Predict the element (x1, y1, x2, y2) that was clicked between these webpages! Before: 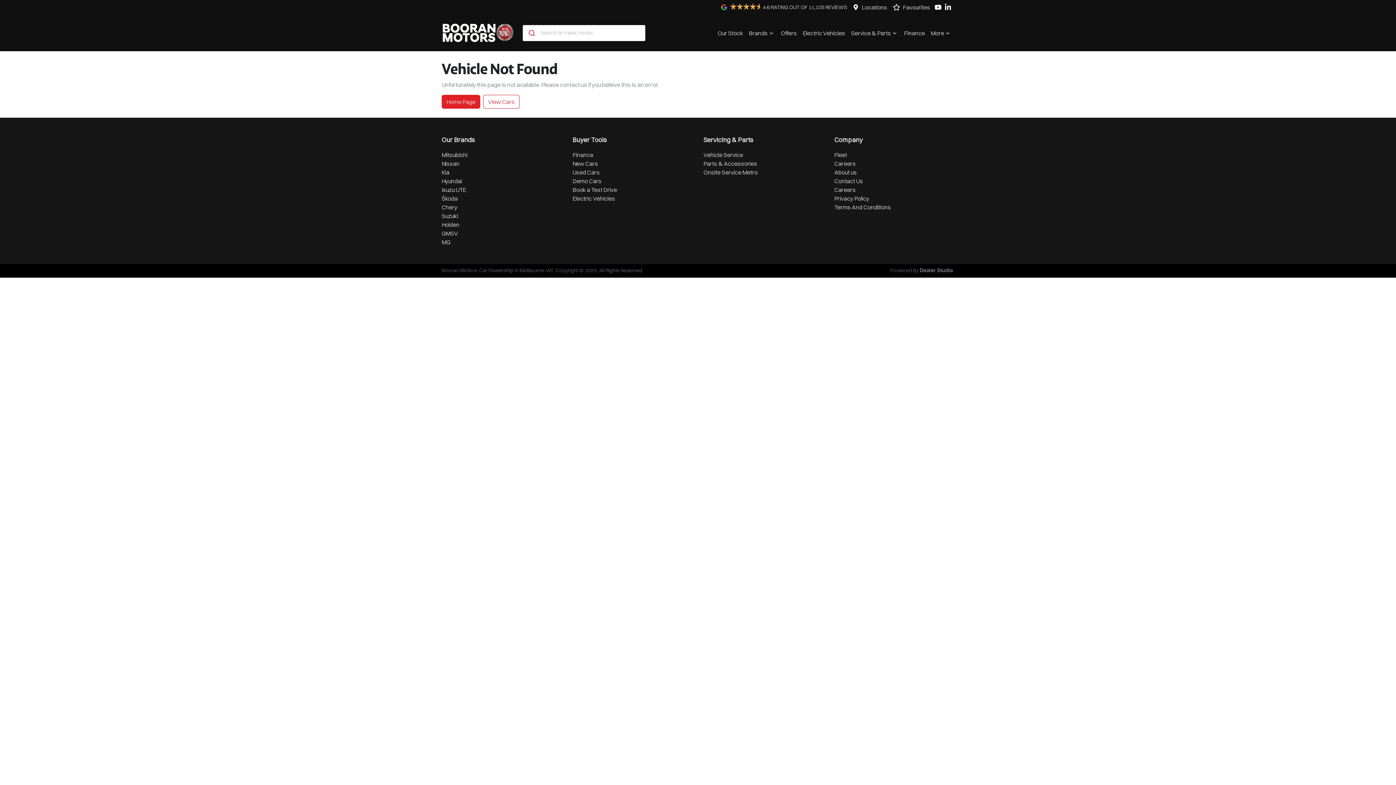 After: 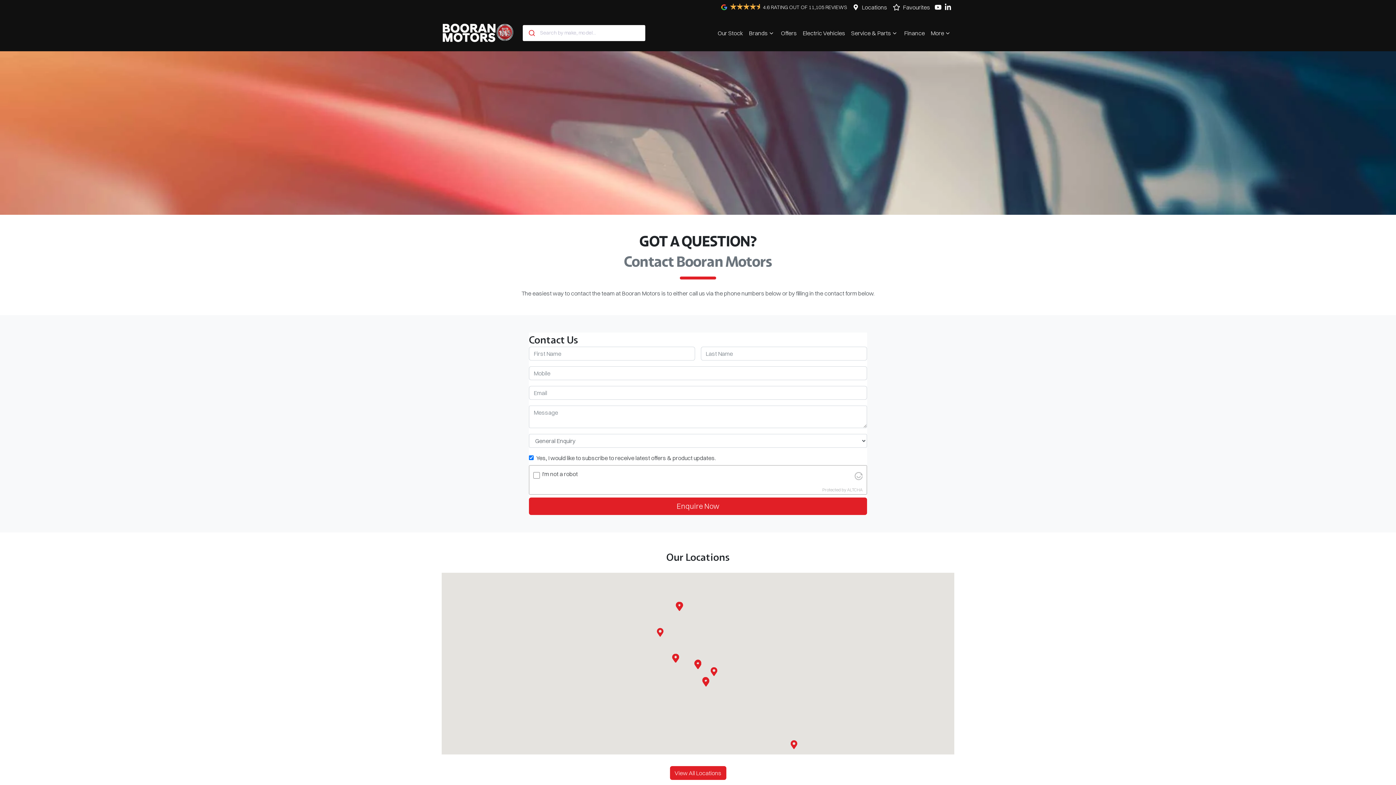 Action: bbox: (834, 177, 863, 184) label: Contact Us